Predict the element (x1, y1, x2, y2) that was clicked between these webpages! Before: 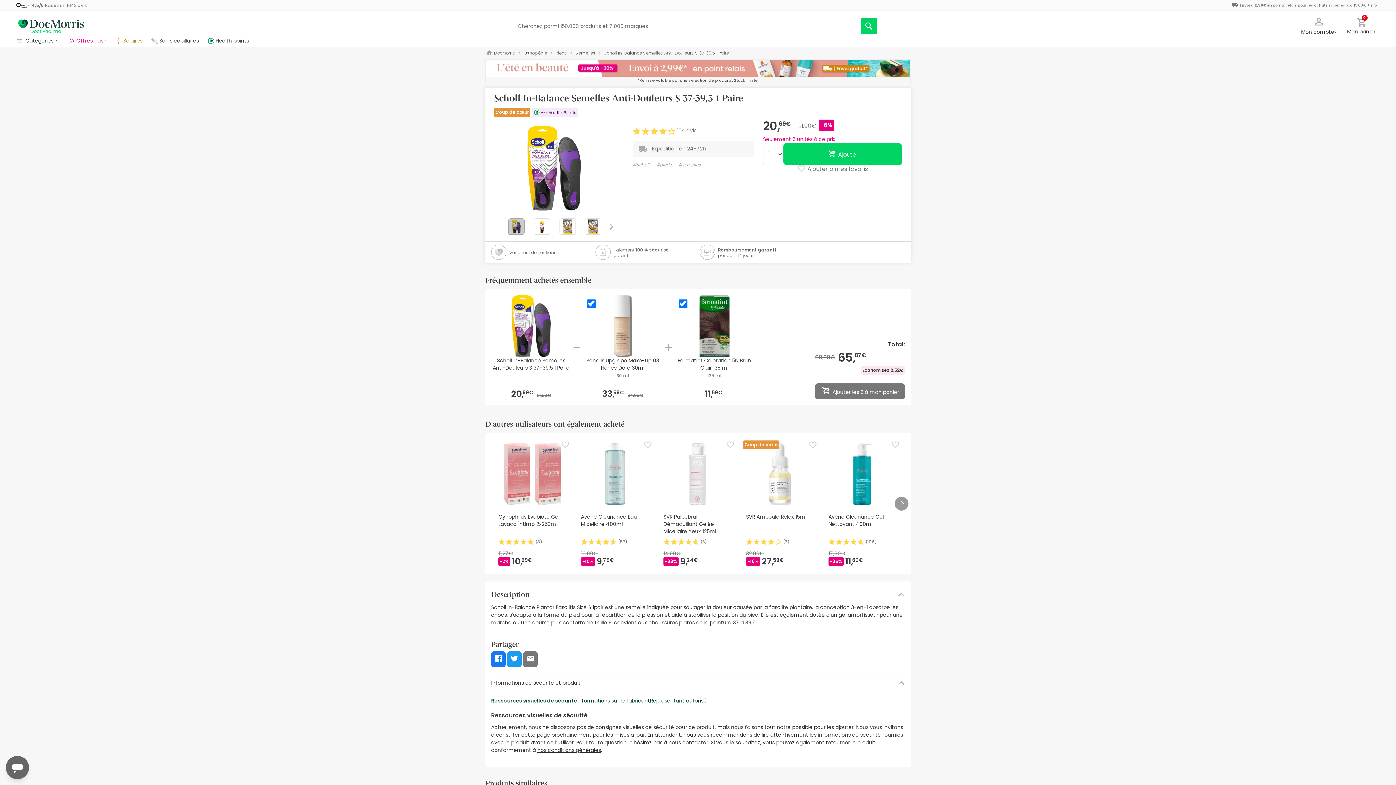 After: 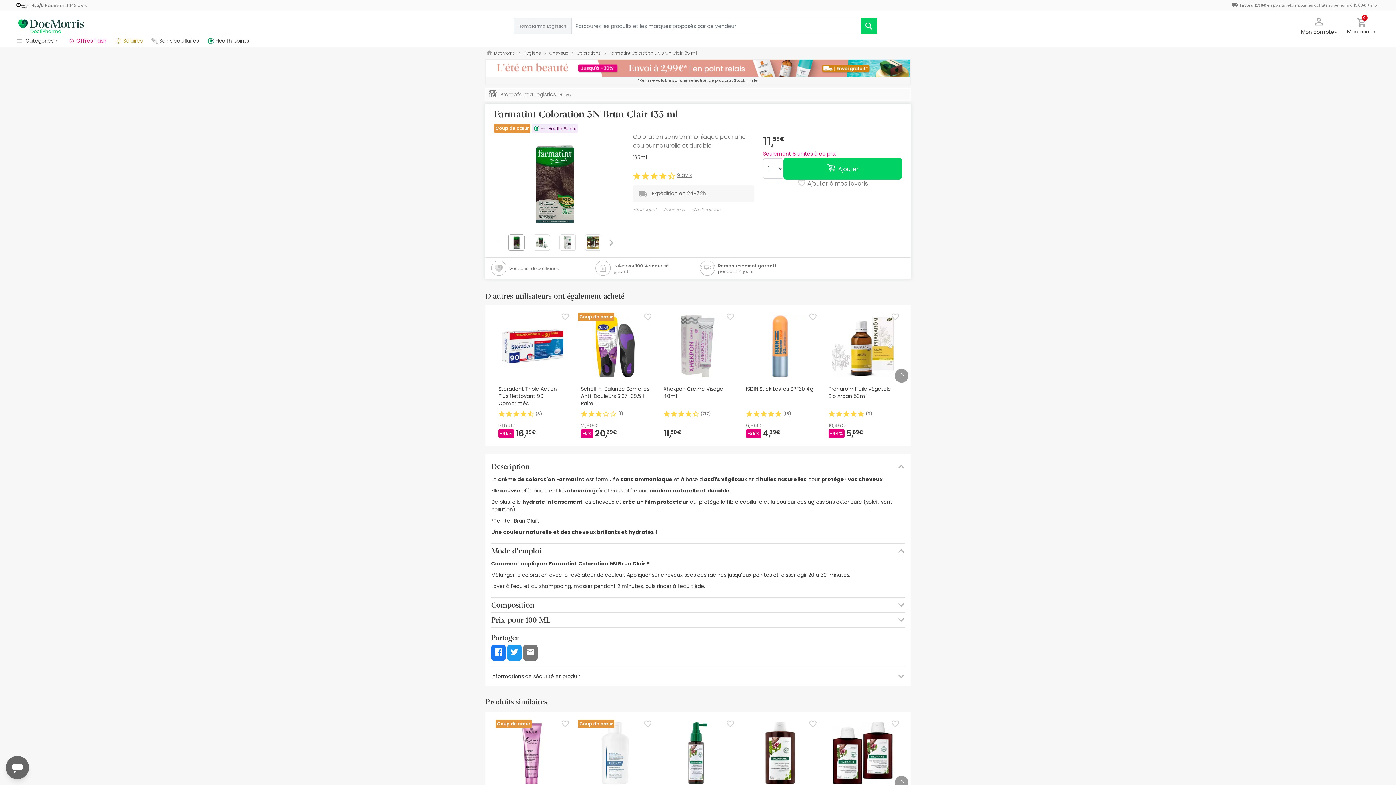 Action: bbox: (674, 357, 754, 371) label: Farmatint Coloration 5N Brun Clair 135 ml